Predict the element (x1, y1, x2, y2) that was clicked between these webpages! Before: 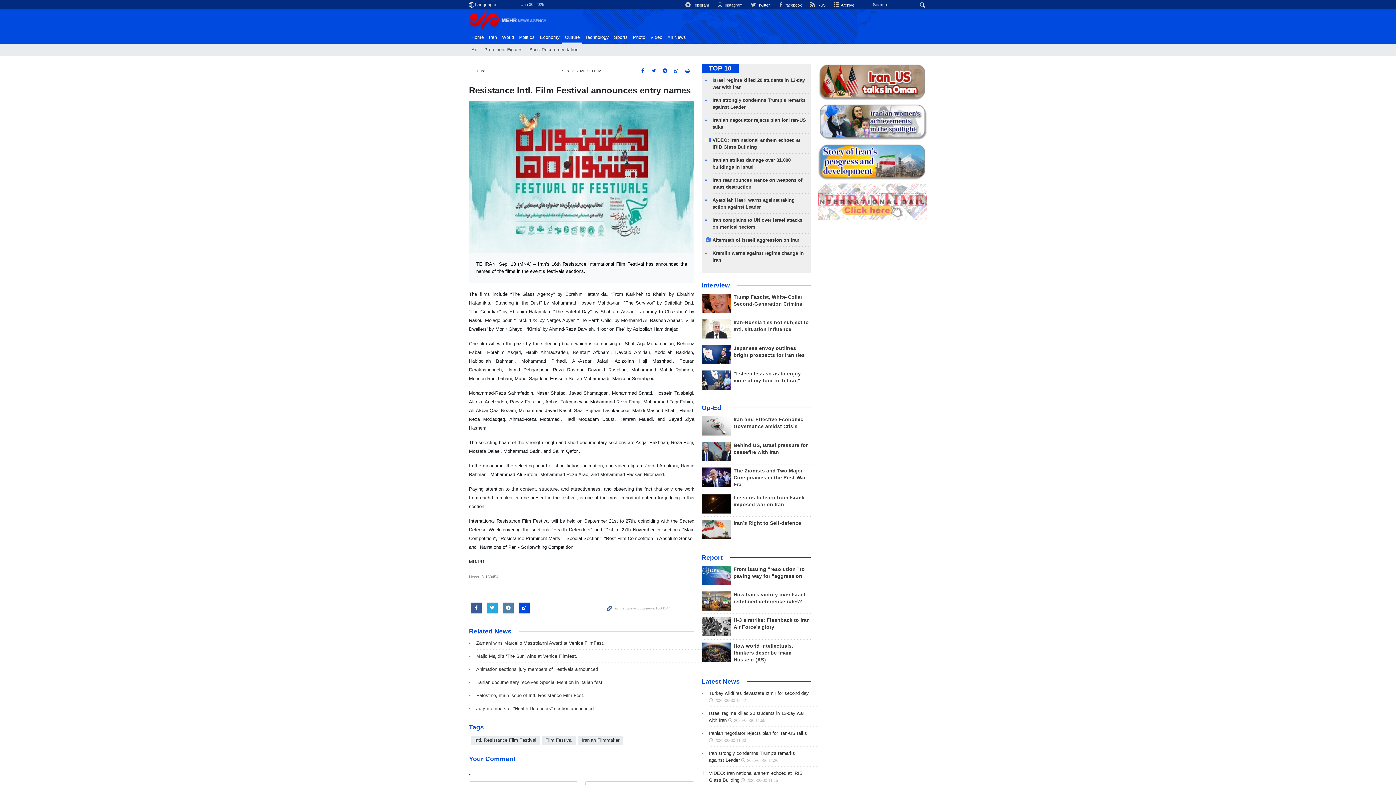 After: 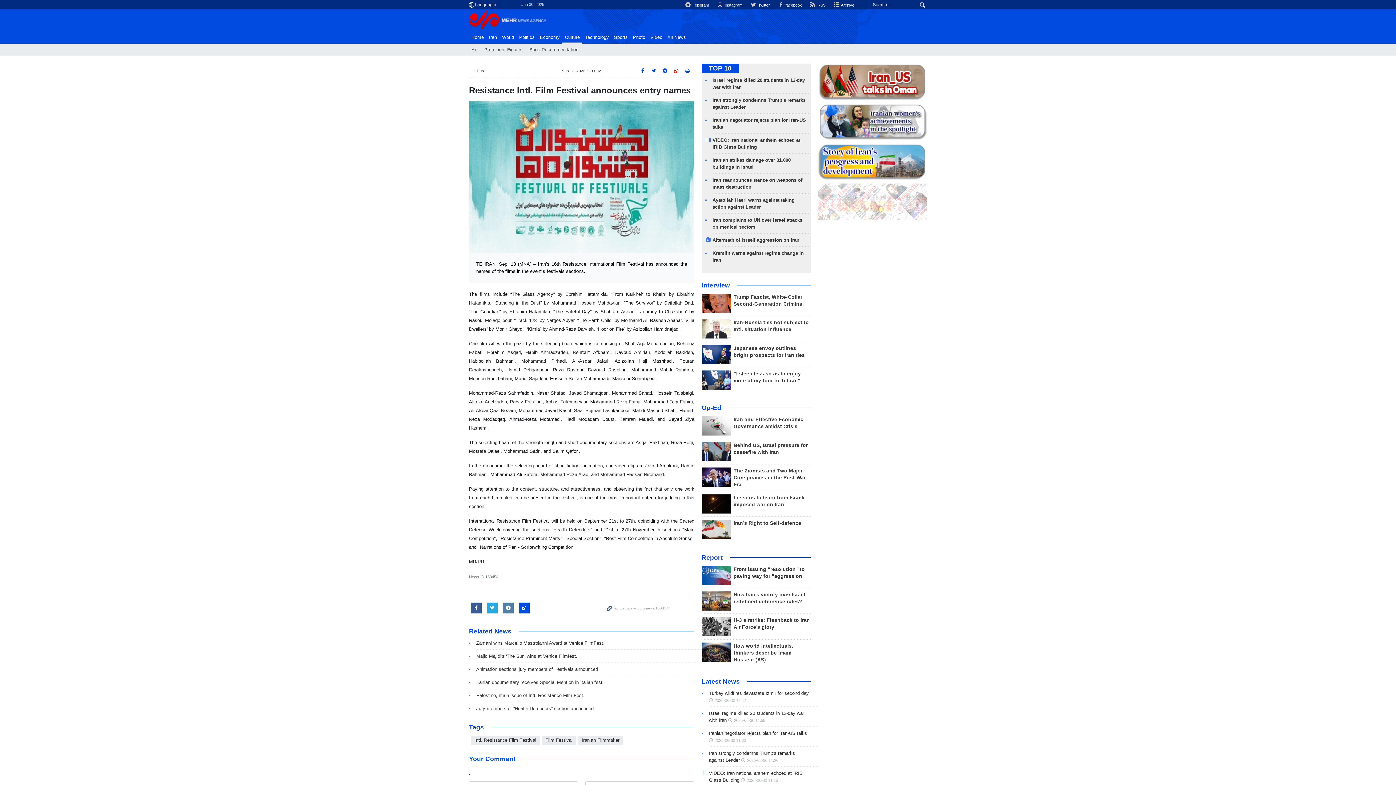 Action: bbox: (673, 68, 679, 73)